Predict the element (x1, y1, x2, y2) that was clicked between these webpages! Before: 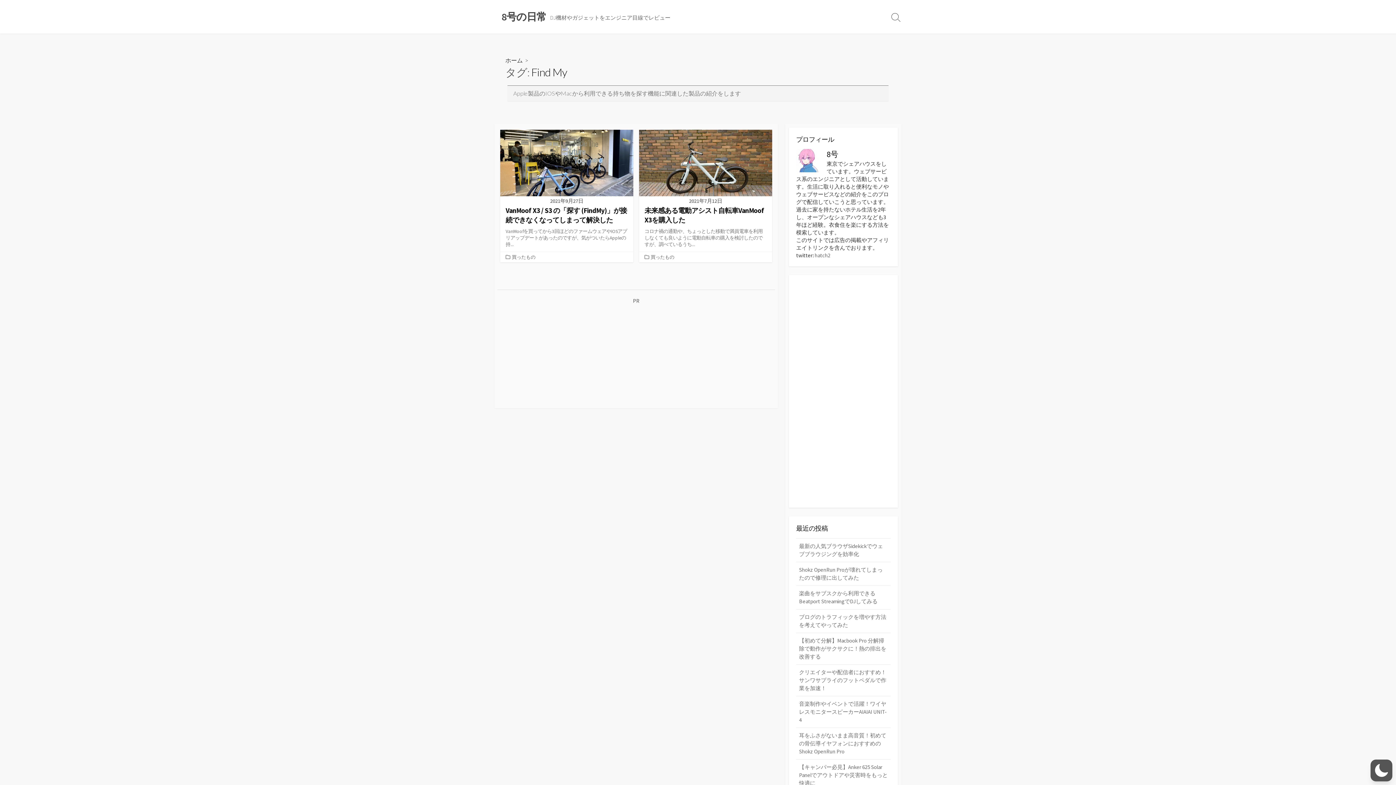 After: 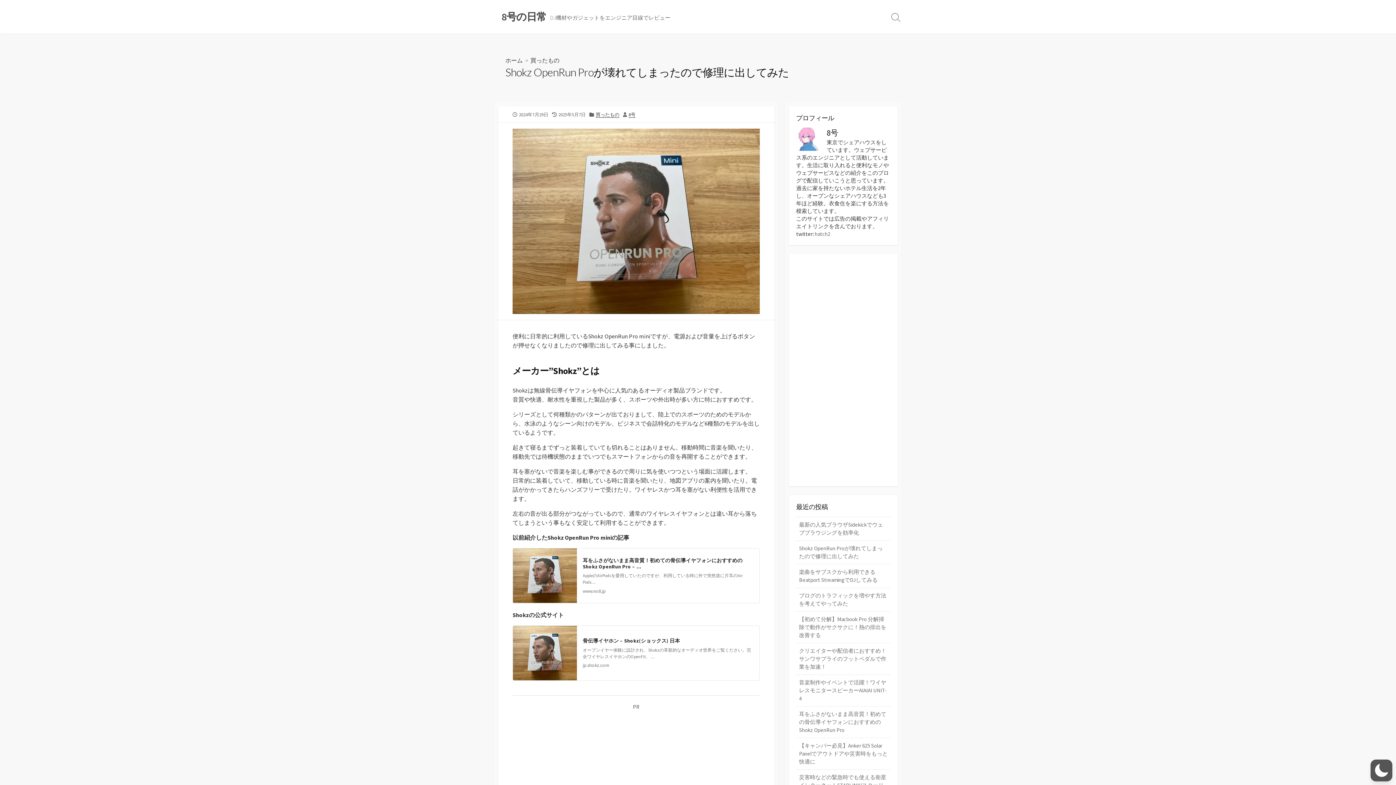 Action: bbox: (796, 562, 890, 586) label: Shokz OpenRun Proが壊れてしまったので修理に出してみた